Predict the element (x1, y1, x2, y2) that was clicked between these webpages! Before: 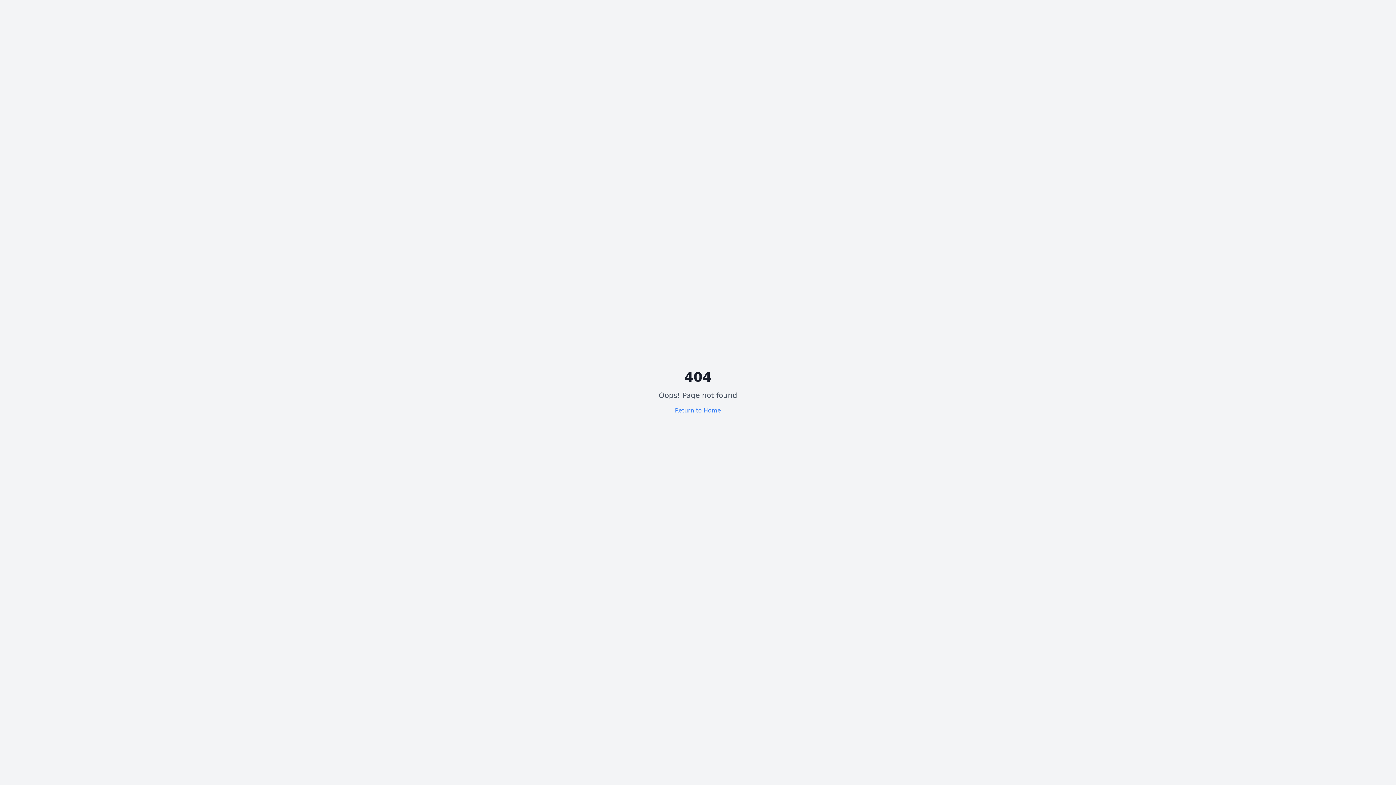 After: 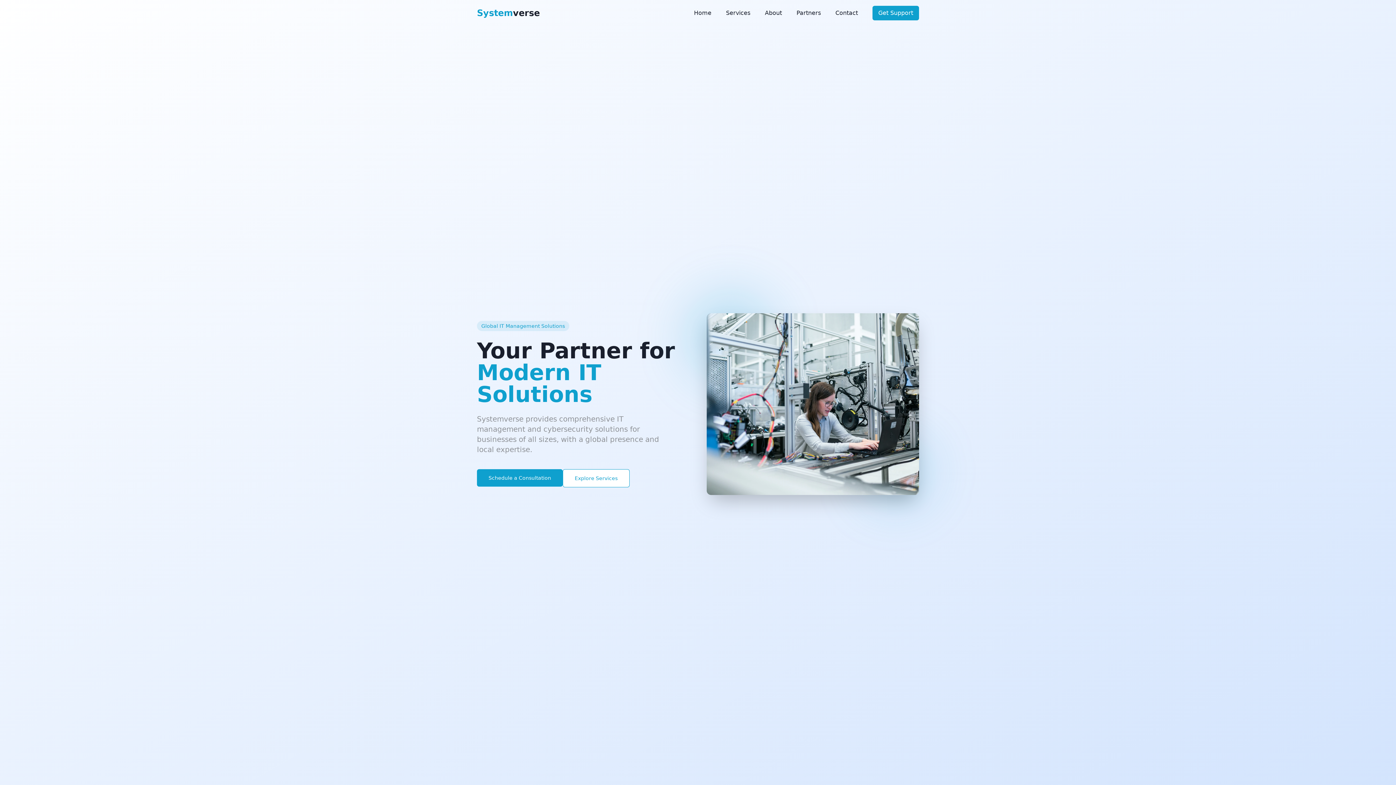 Action: bbox: (675, 407, 721, 414) label: Return to Home